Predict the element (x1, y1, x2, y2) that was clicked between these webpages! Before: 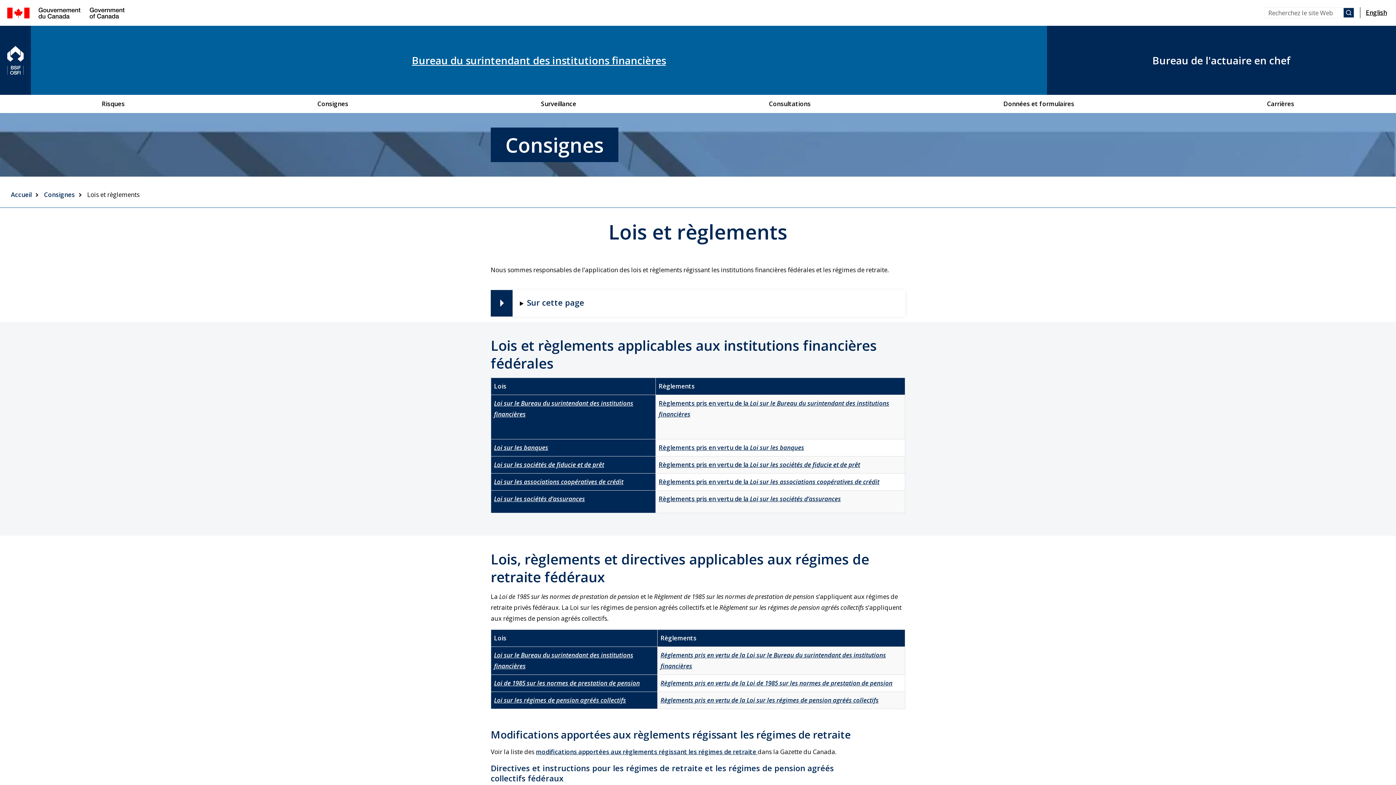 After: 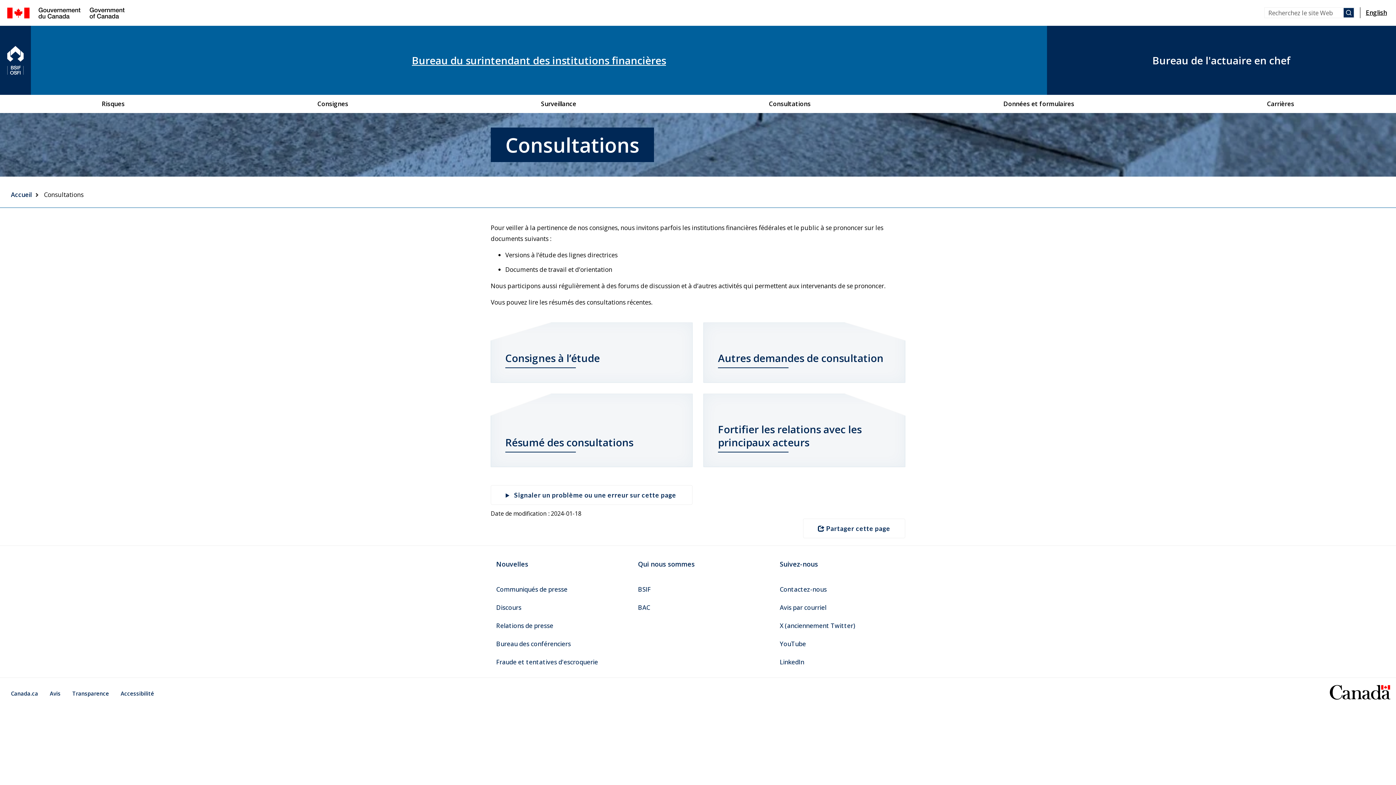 Action: bbox: (672, 95, 907, 113) label: Consultations